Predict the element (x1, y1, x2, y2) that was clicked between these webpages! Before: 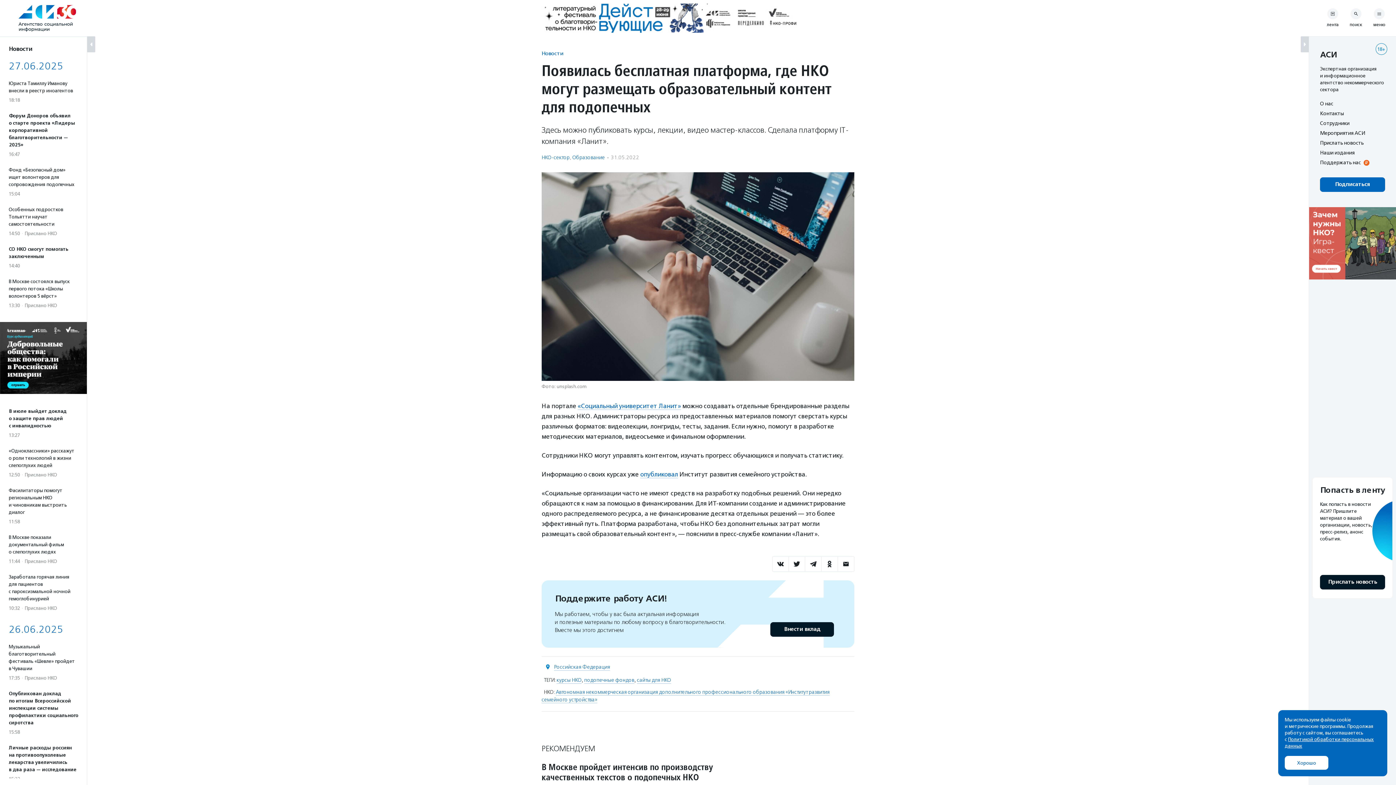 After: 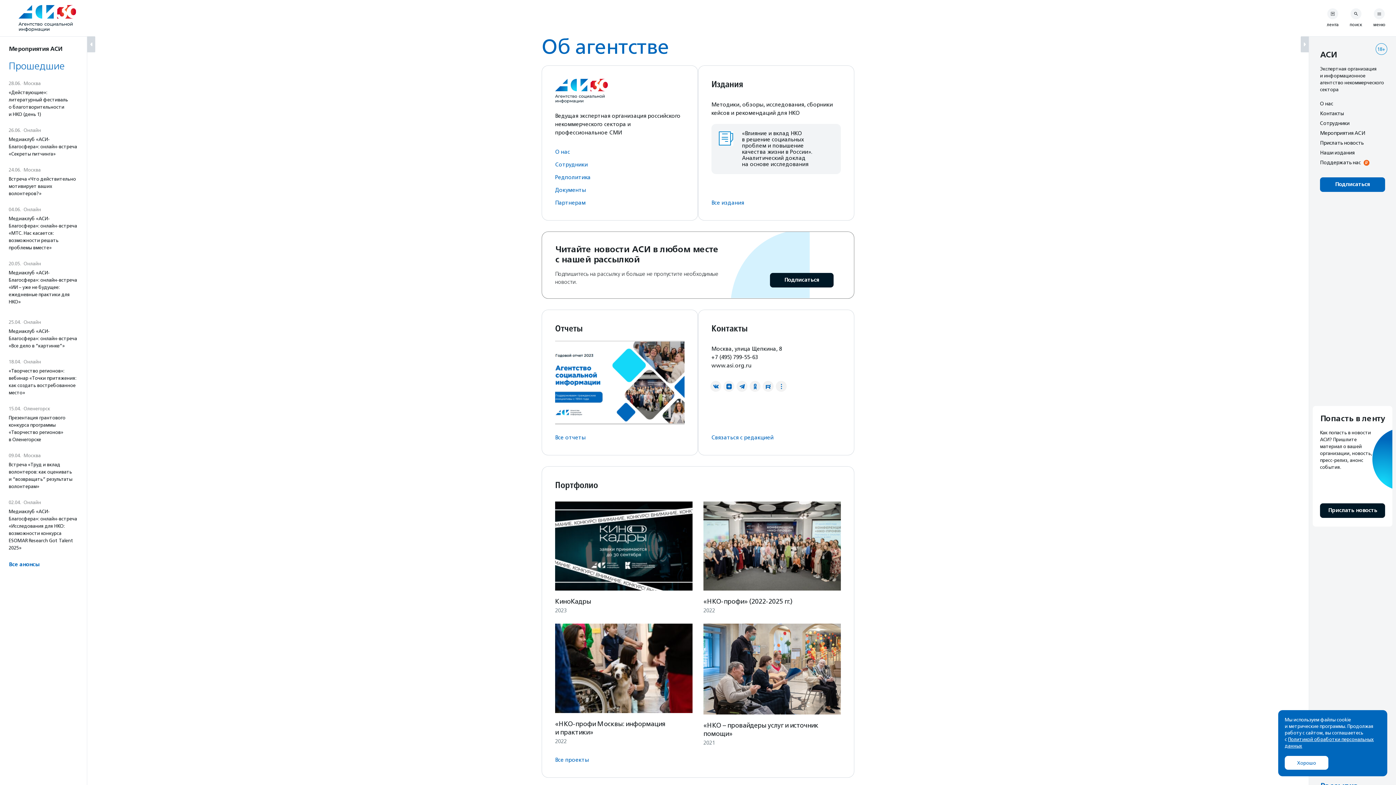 Action: label: О нас bbox: (1320, 100, 1333, 106)